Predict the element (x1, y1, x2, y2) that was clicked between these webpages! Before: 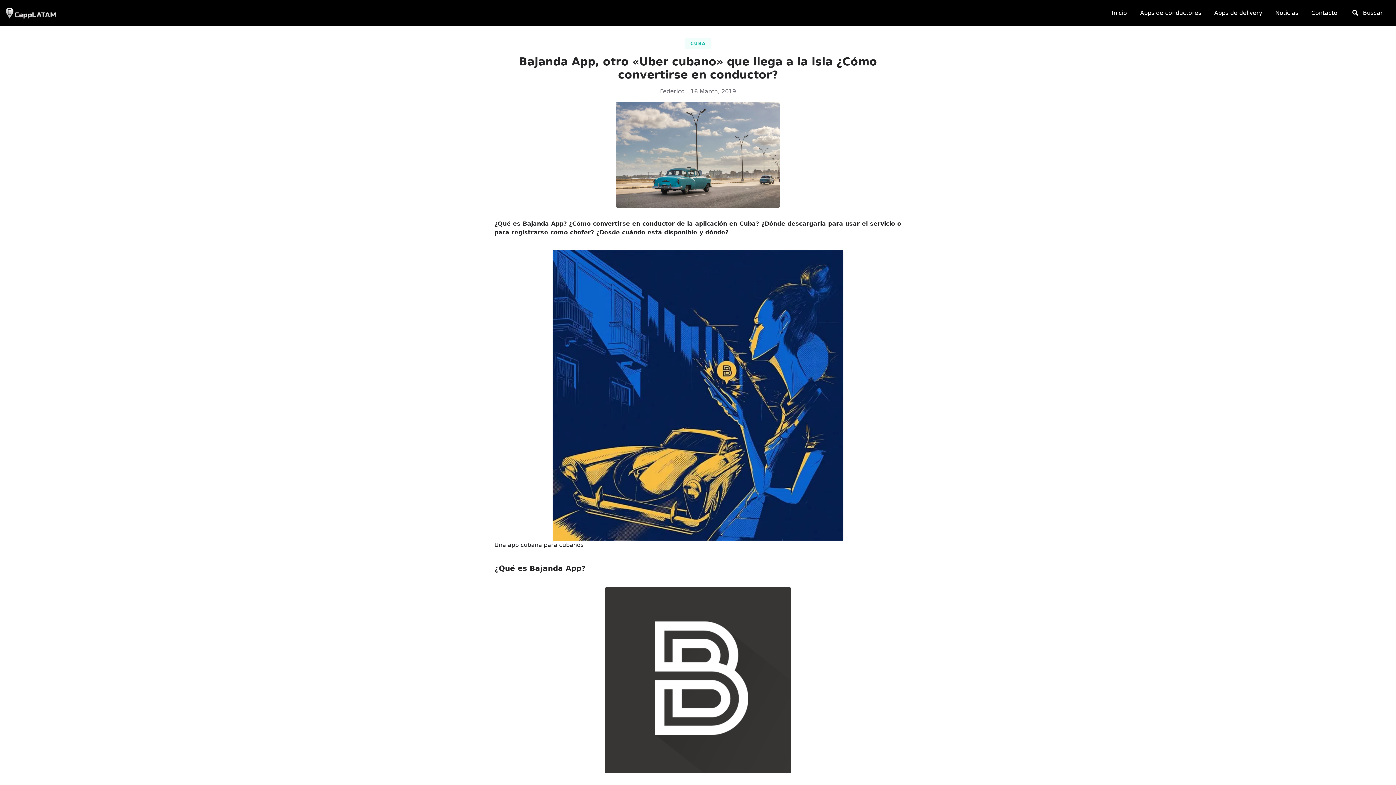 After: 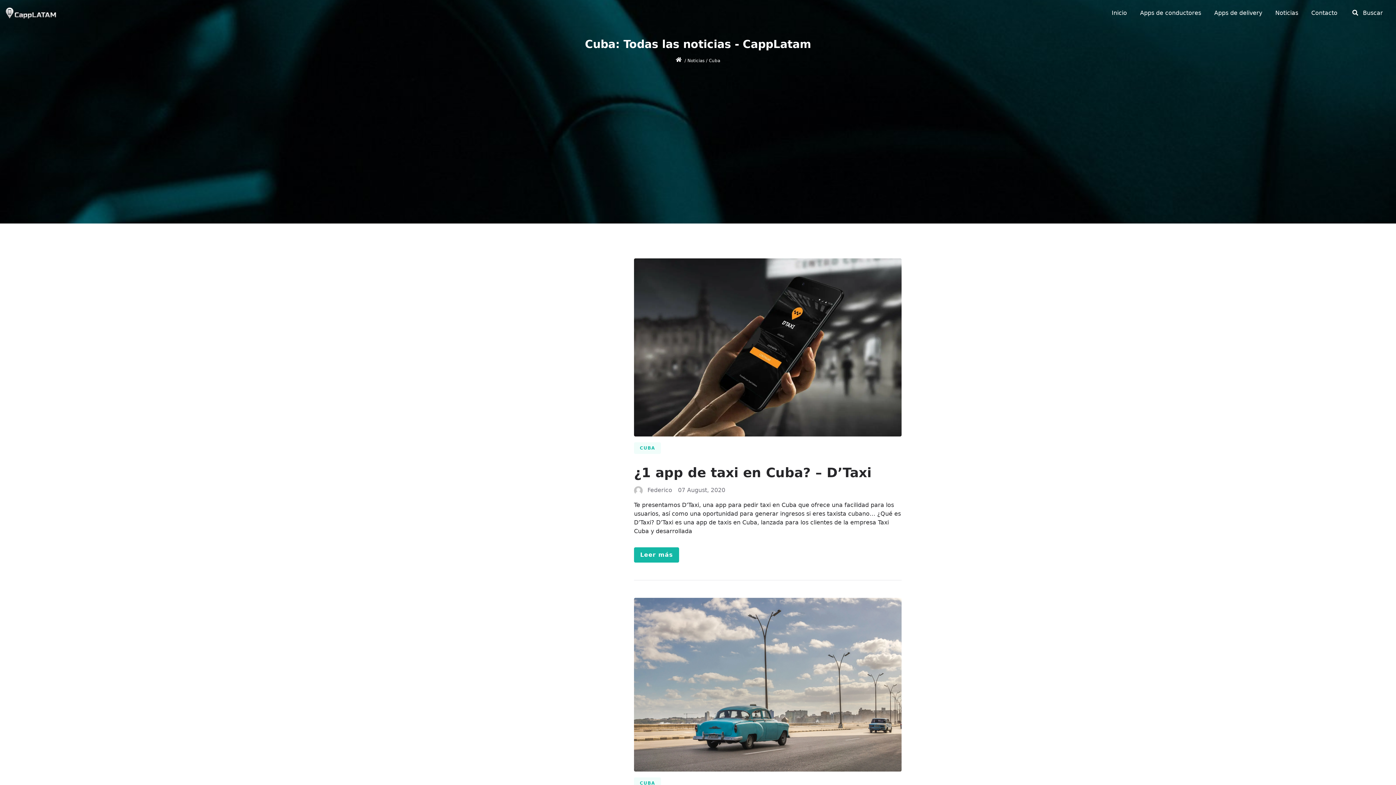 Action: bbox: (684, 37, 711, 49) label: CUBA